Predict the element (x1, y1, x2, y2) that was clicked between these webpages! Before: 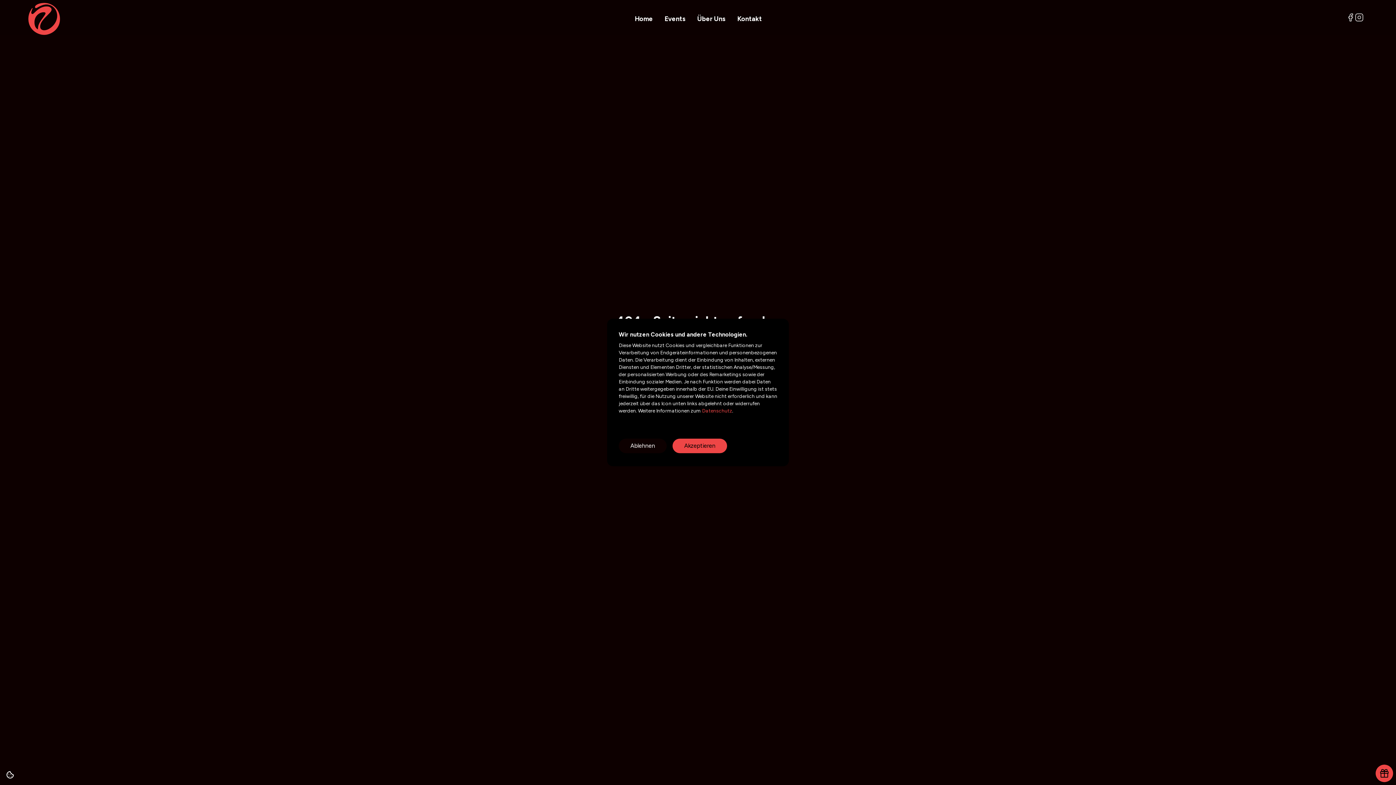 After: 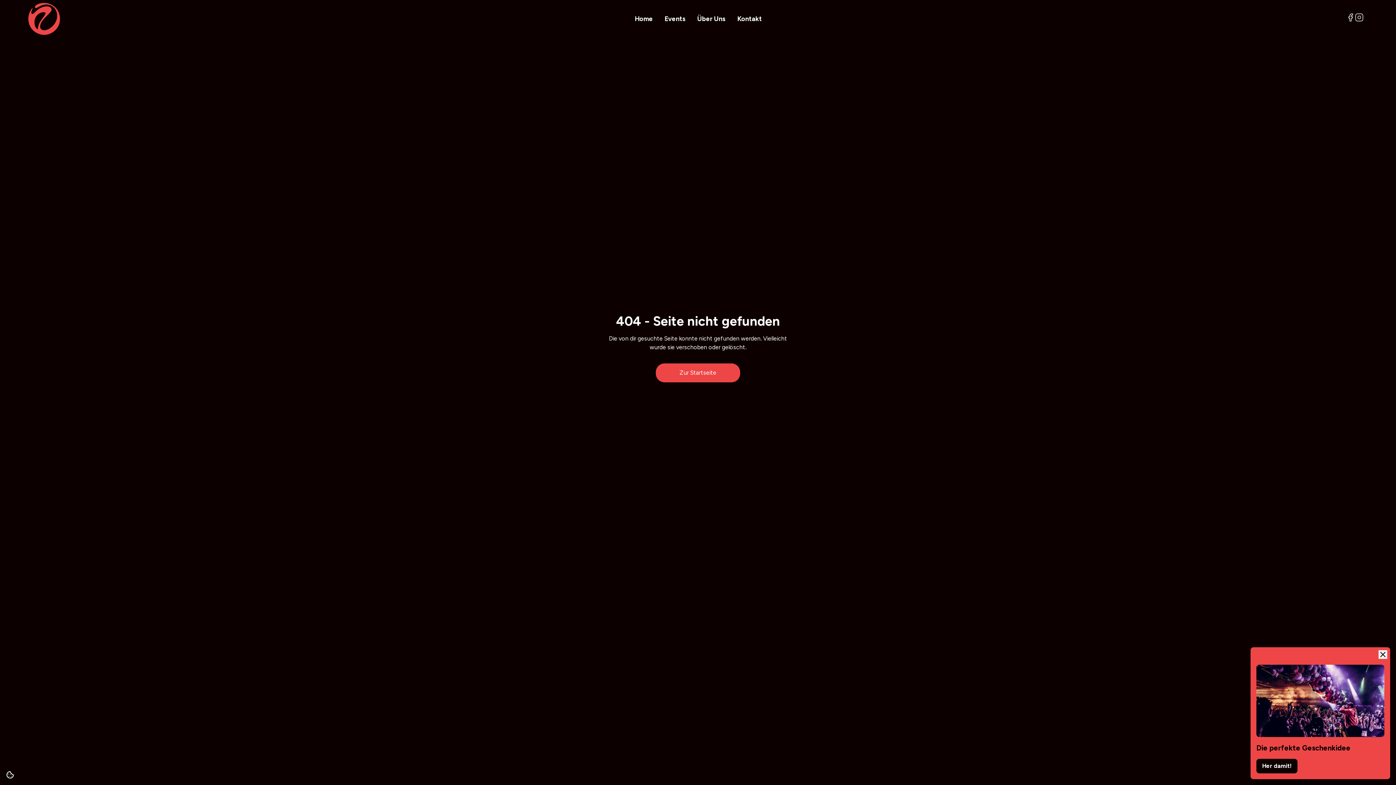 Action: label: Ablehnen bbox: (618, 438, 666, 453)